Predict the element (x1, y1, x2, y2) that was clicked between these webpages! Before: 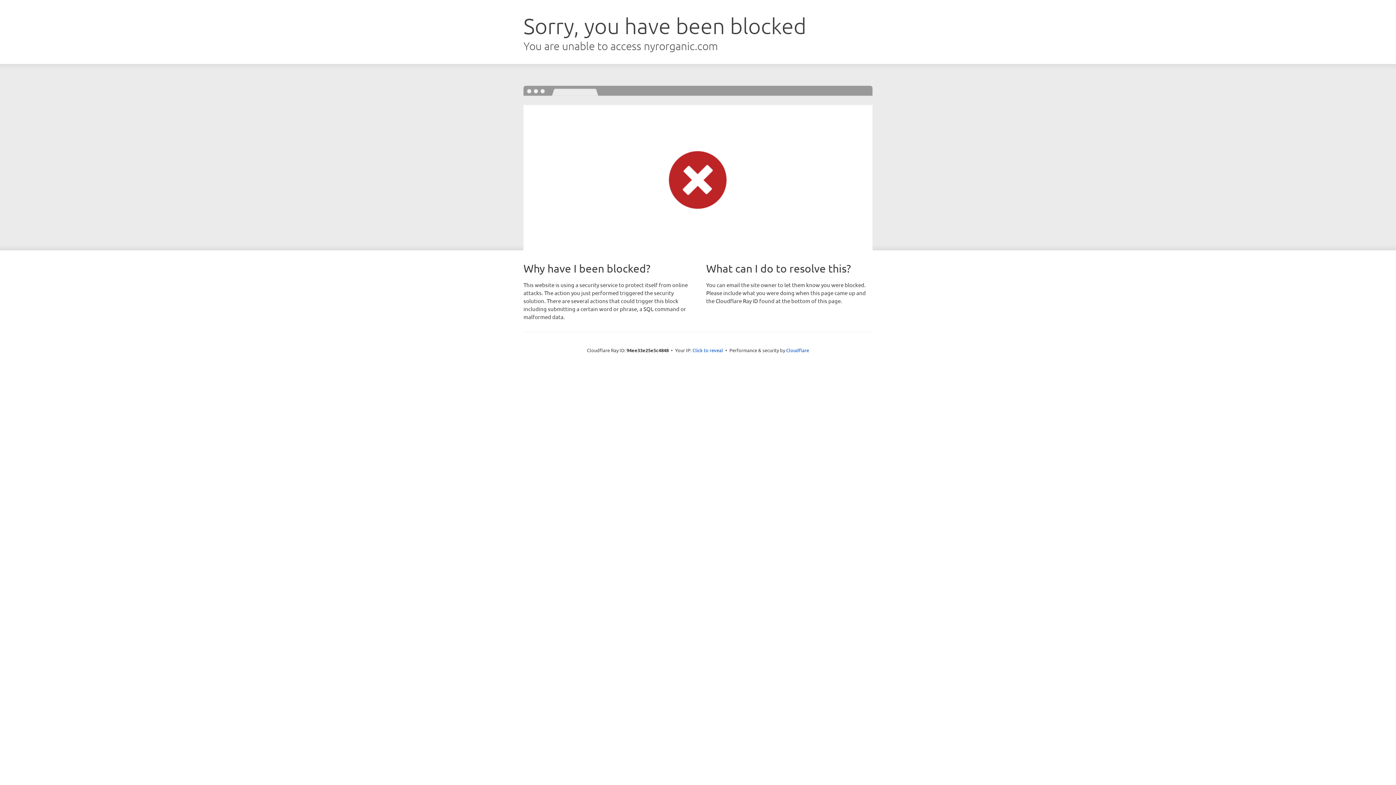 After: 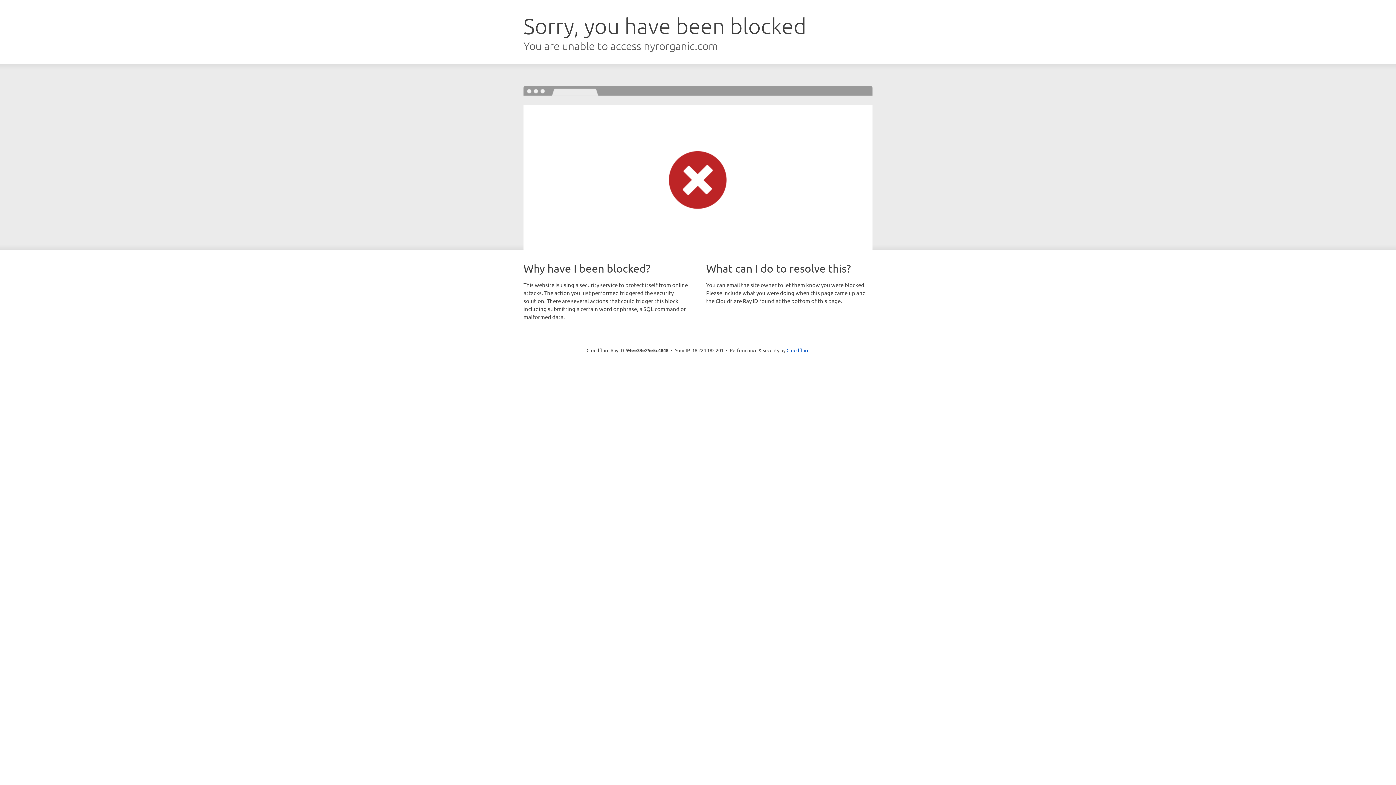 Action: bbox: (692, 346, 723, 353) label: Click to reveal